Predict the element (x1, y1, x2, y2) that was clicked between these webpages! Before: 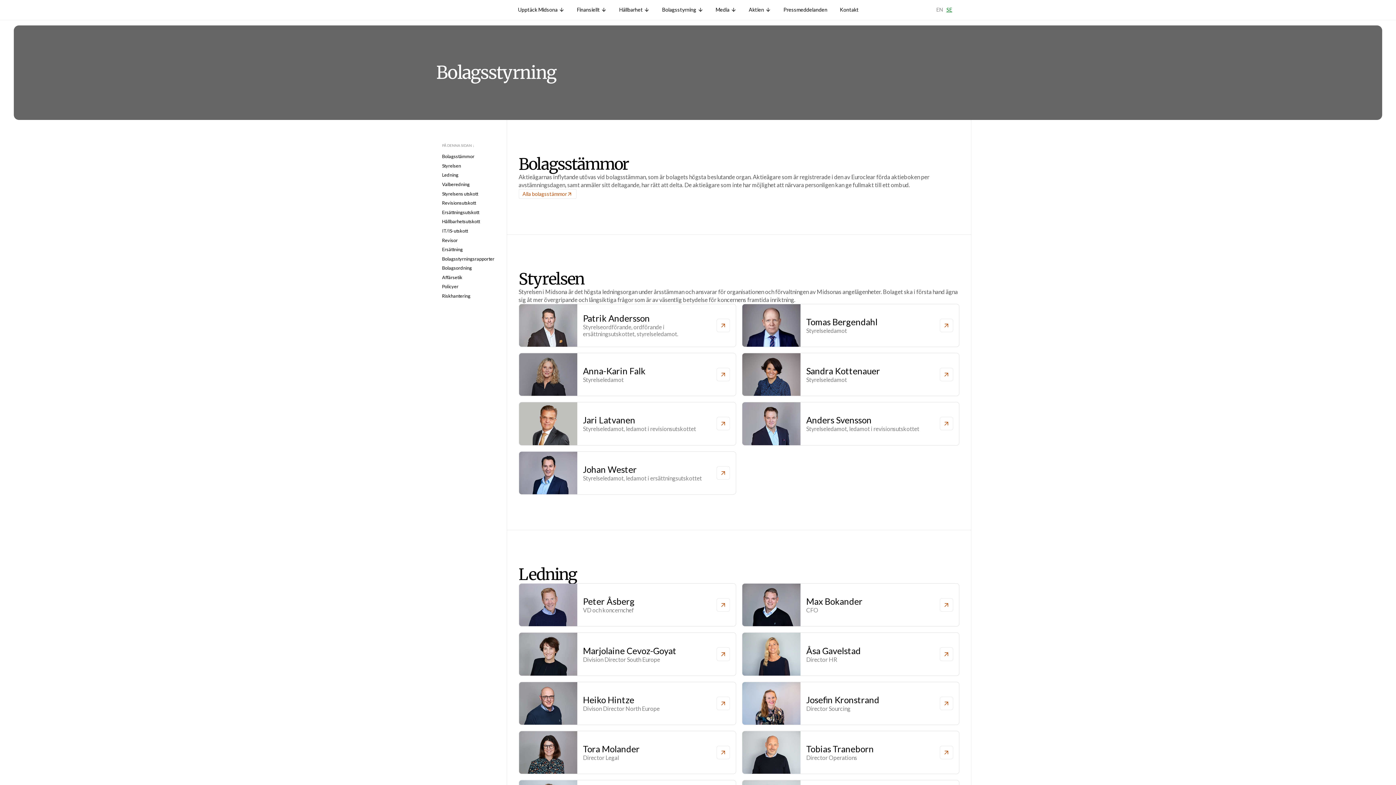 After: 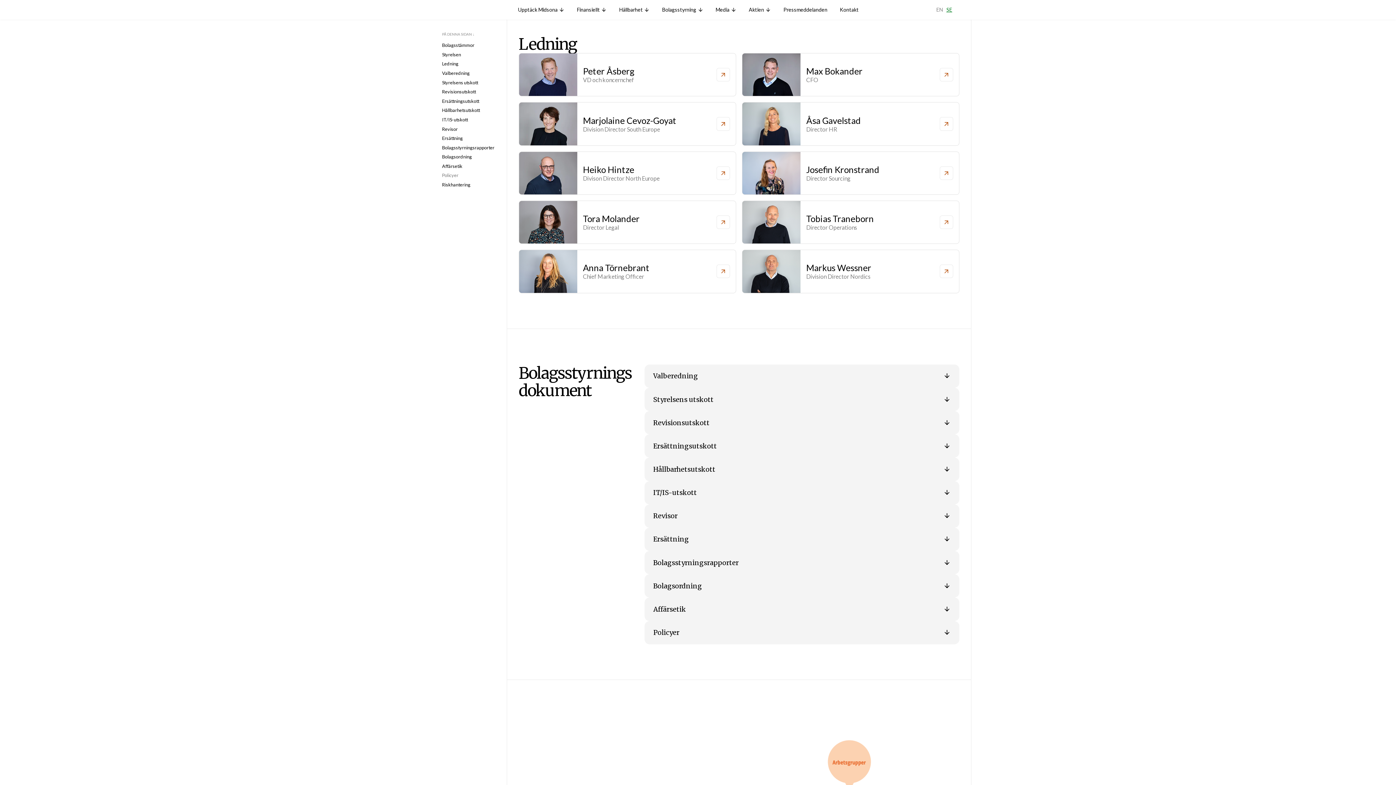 Action: bbox: (442, 172, 500, 177) label: Ledning